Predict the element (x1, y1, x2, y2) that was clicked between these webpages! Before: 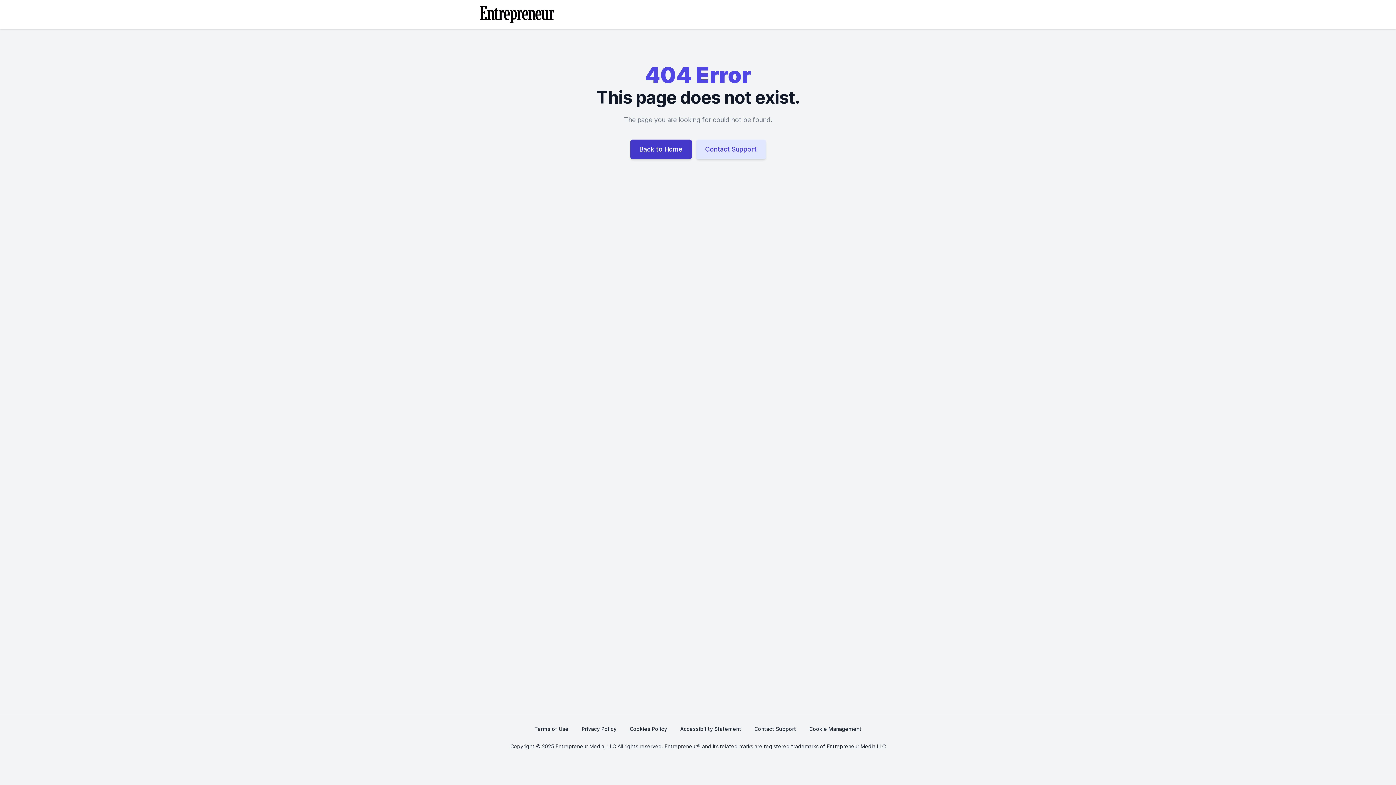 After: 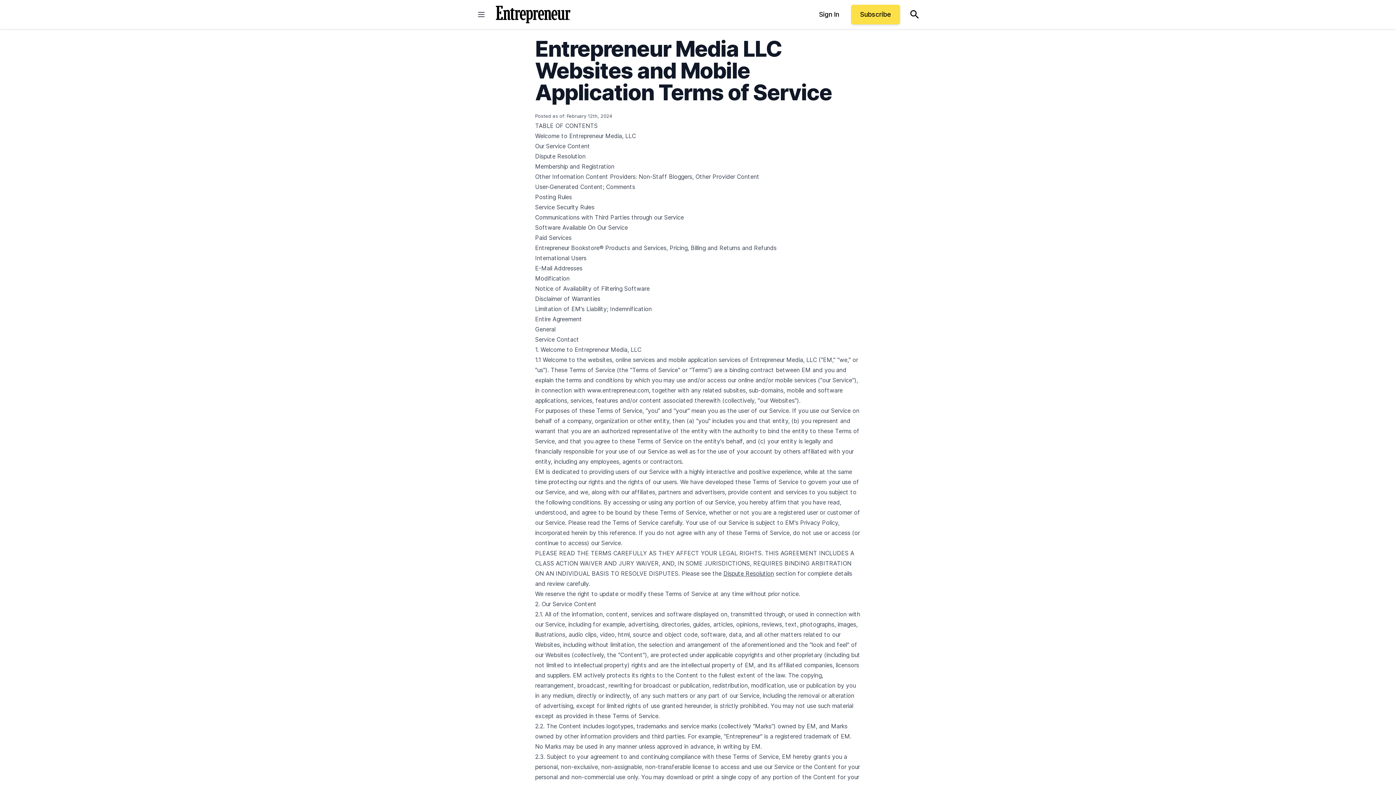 Action: label: Terms of Use bbox: (534, 721, 568, 737)